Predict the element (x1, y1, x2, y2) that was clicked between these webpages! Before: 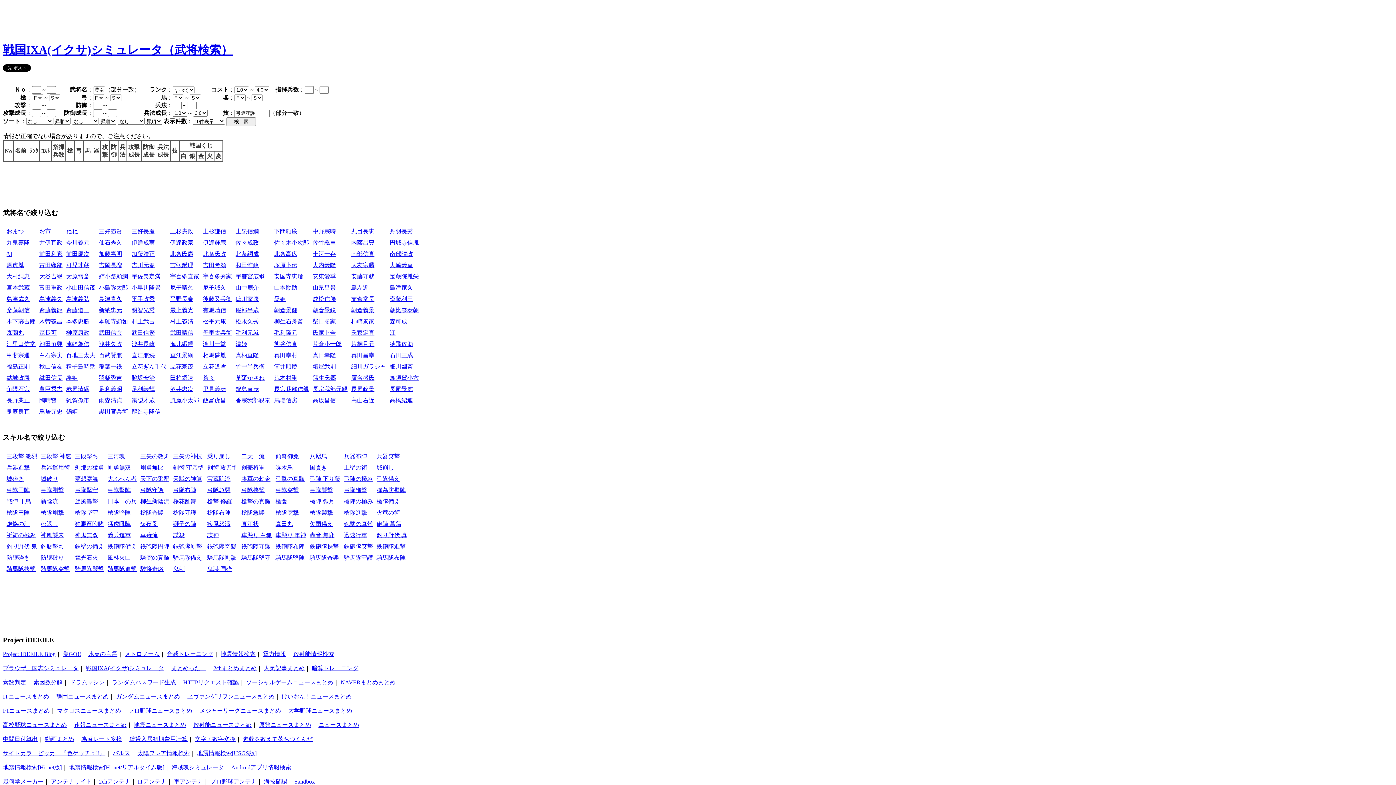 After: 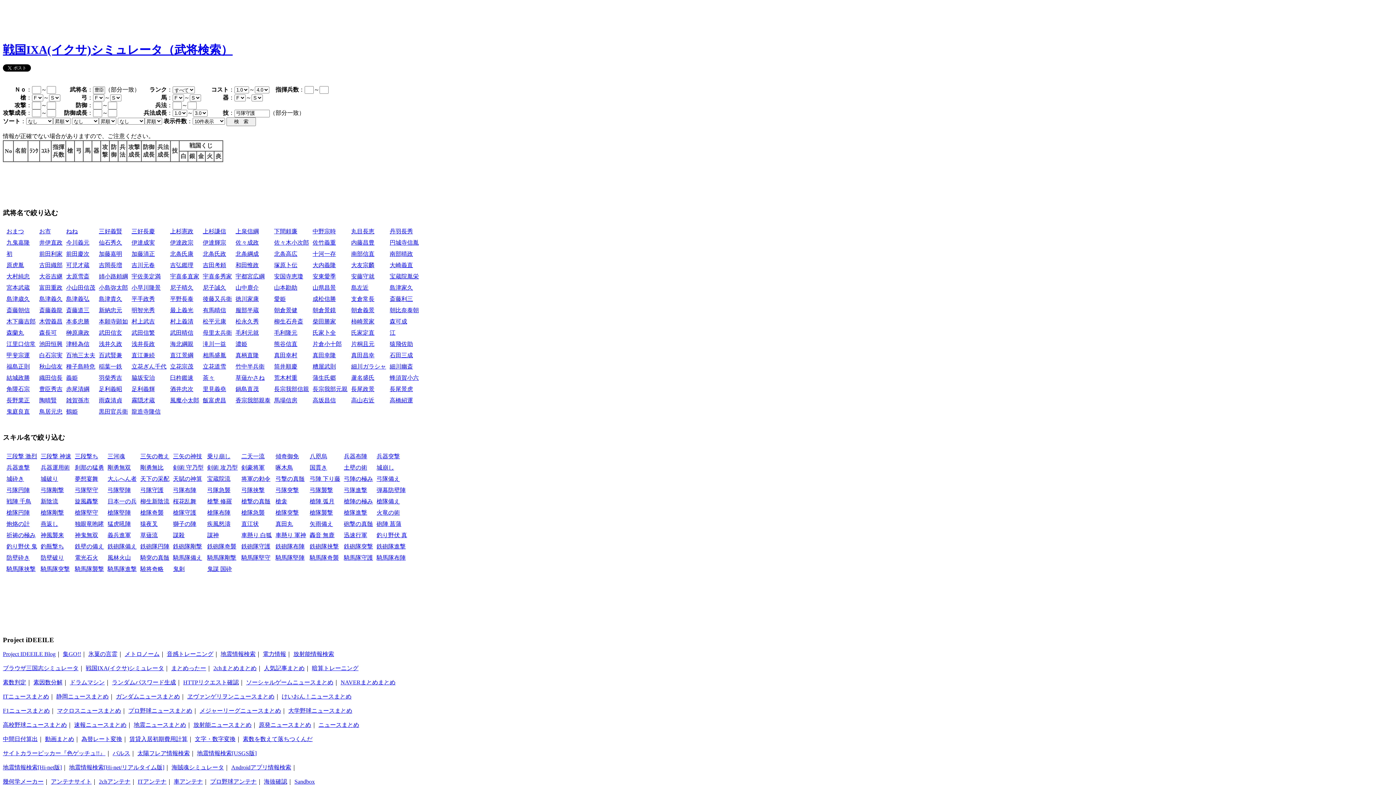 Action: label: プロ野球アンテナ bbox: (210, 779, 256, 785)